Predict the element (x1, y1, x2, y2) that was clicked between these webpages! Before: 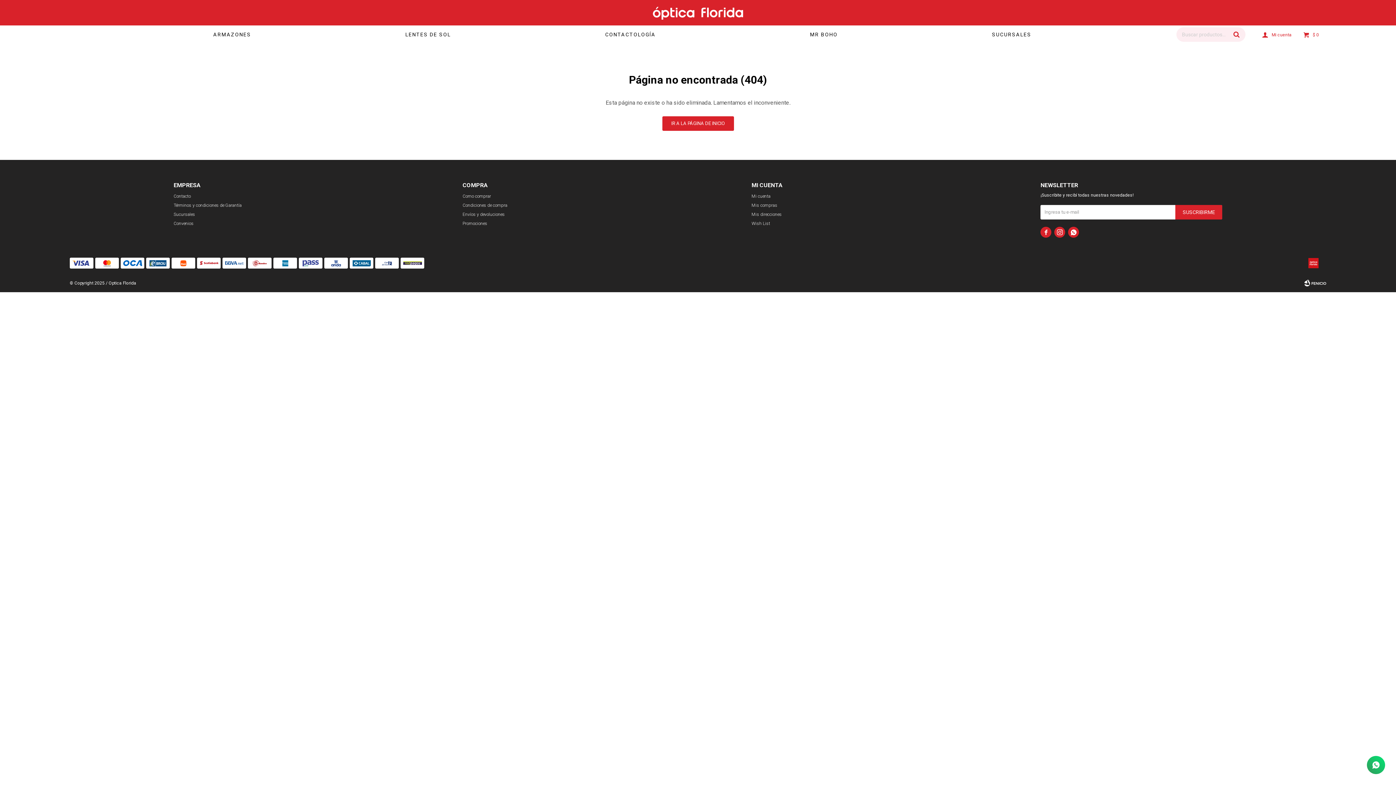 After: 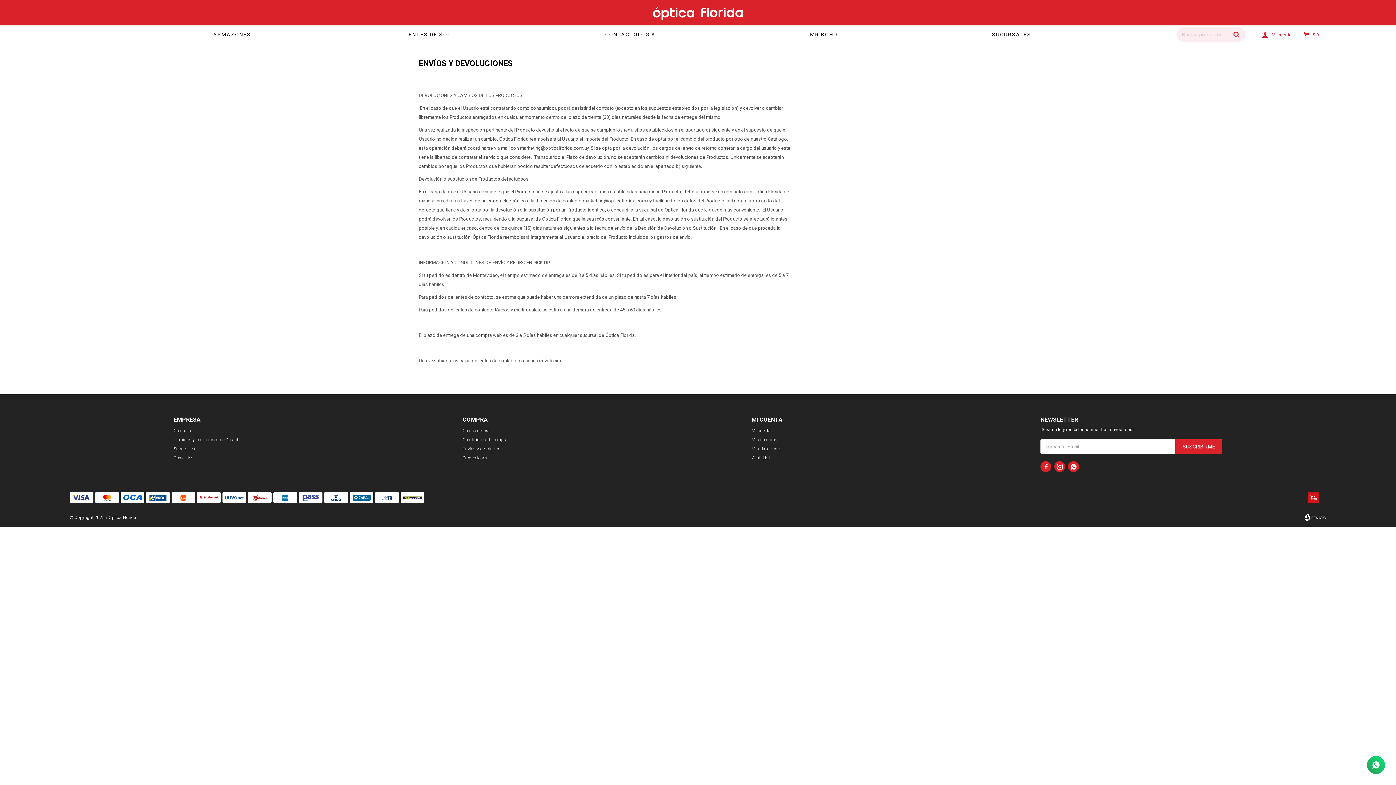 Action: bbox: (462, 212, 504, 217) label: Envíos y devoluciones